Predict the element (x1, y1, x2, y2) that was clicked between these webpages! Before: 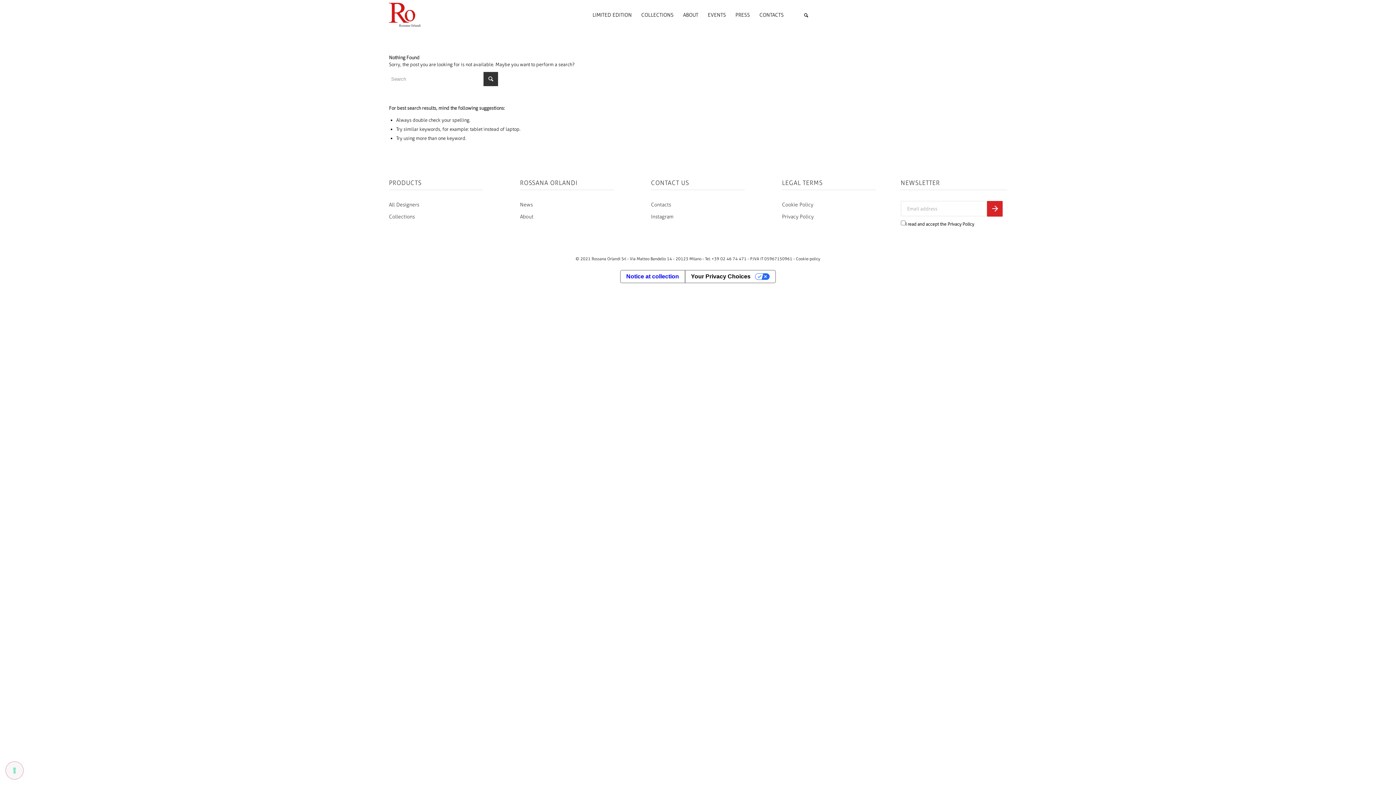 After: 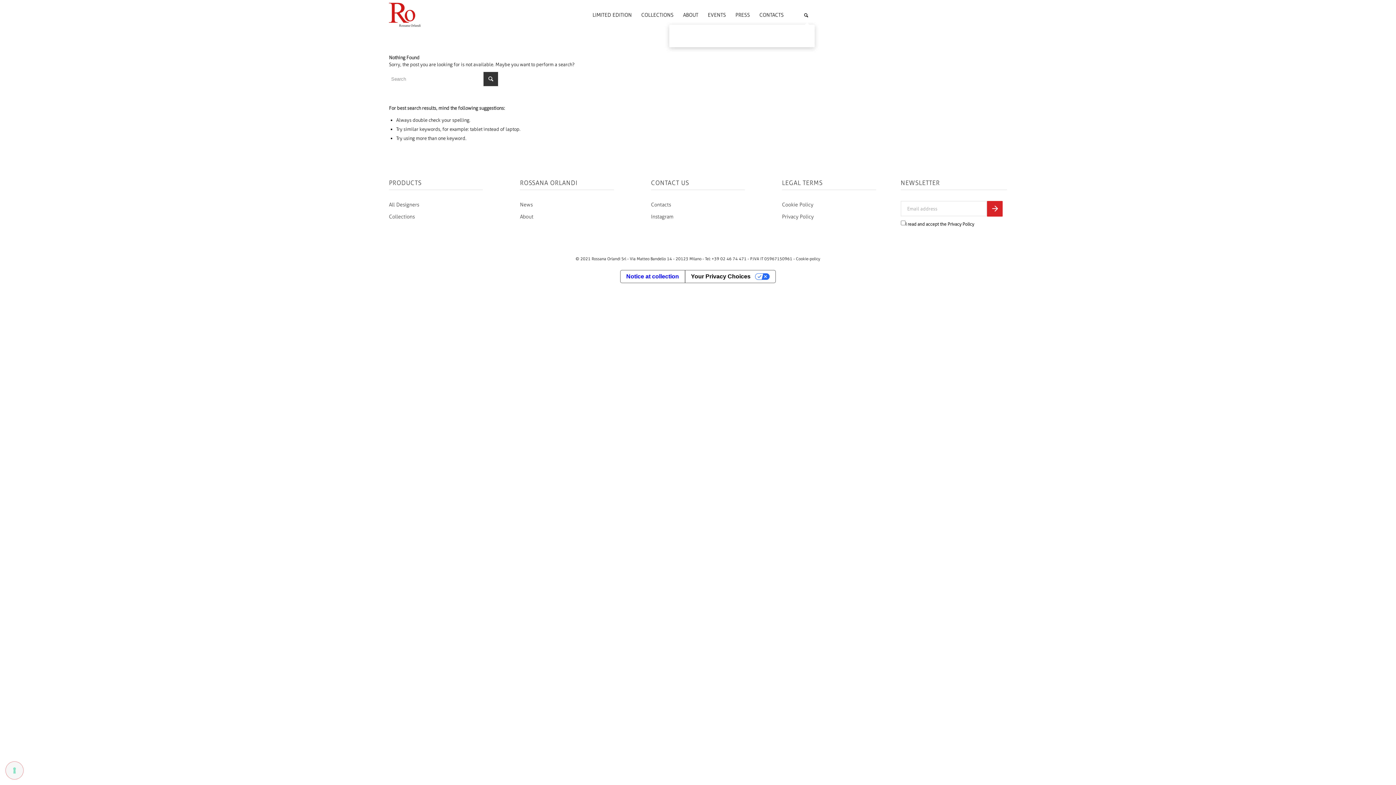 Action: bbox: (799, 6, 808, 24)